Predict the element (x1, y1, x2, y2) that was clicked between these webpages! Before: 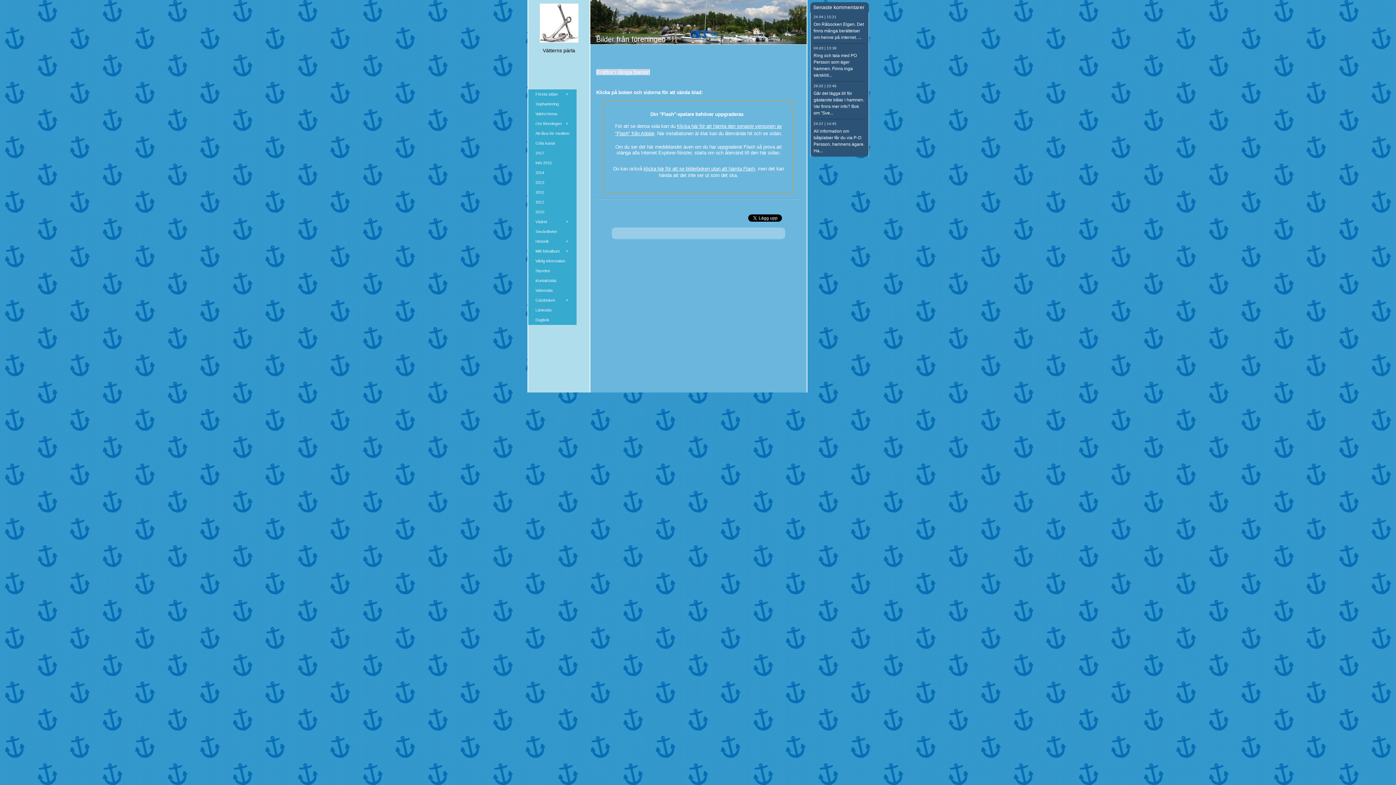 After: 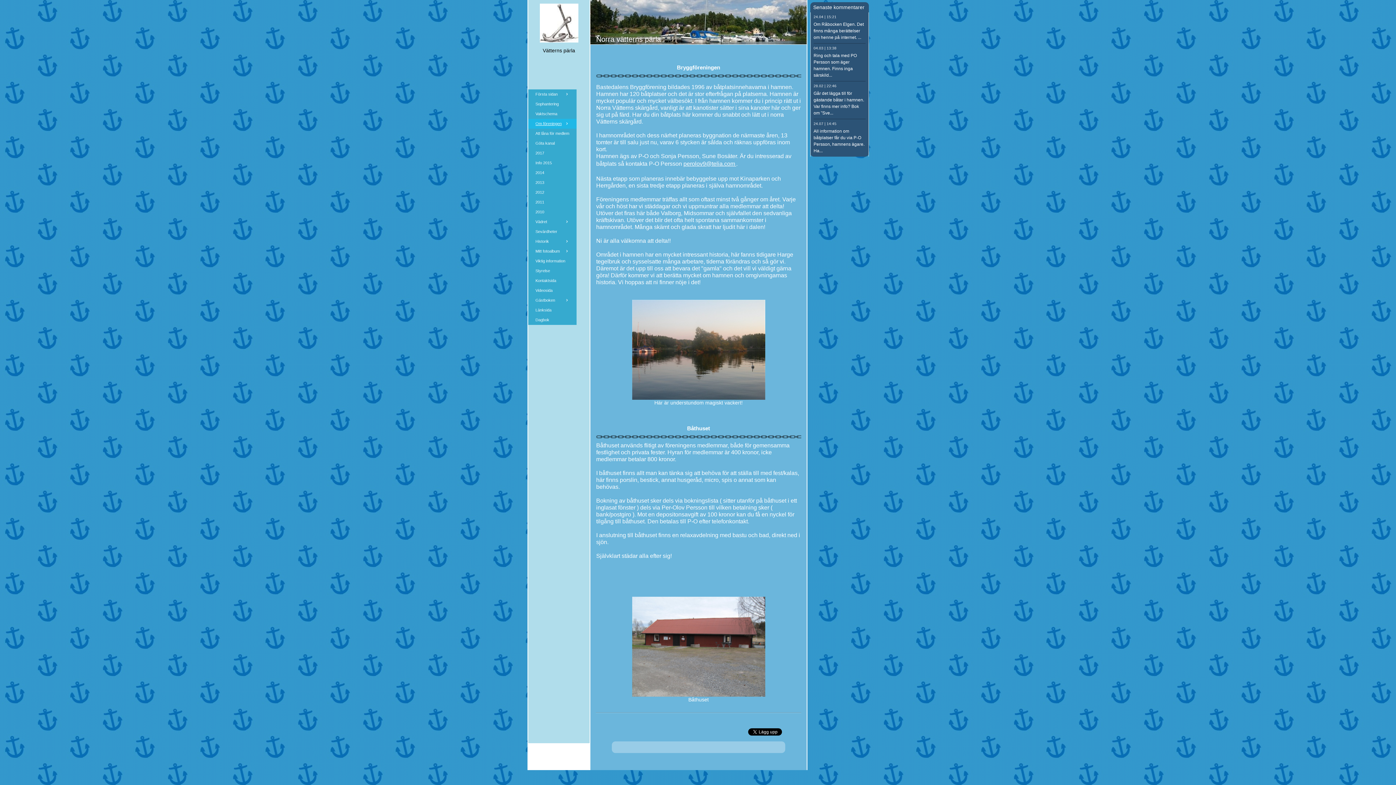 Action: label: Om föreningen bbox: (528, 118, 576, 128)